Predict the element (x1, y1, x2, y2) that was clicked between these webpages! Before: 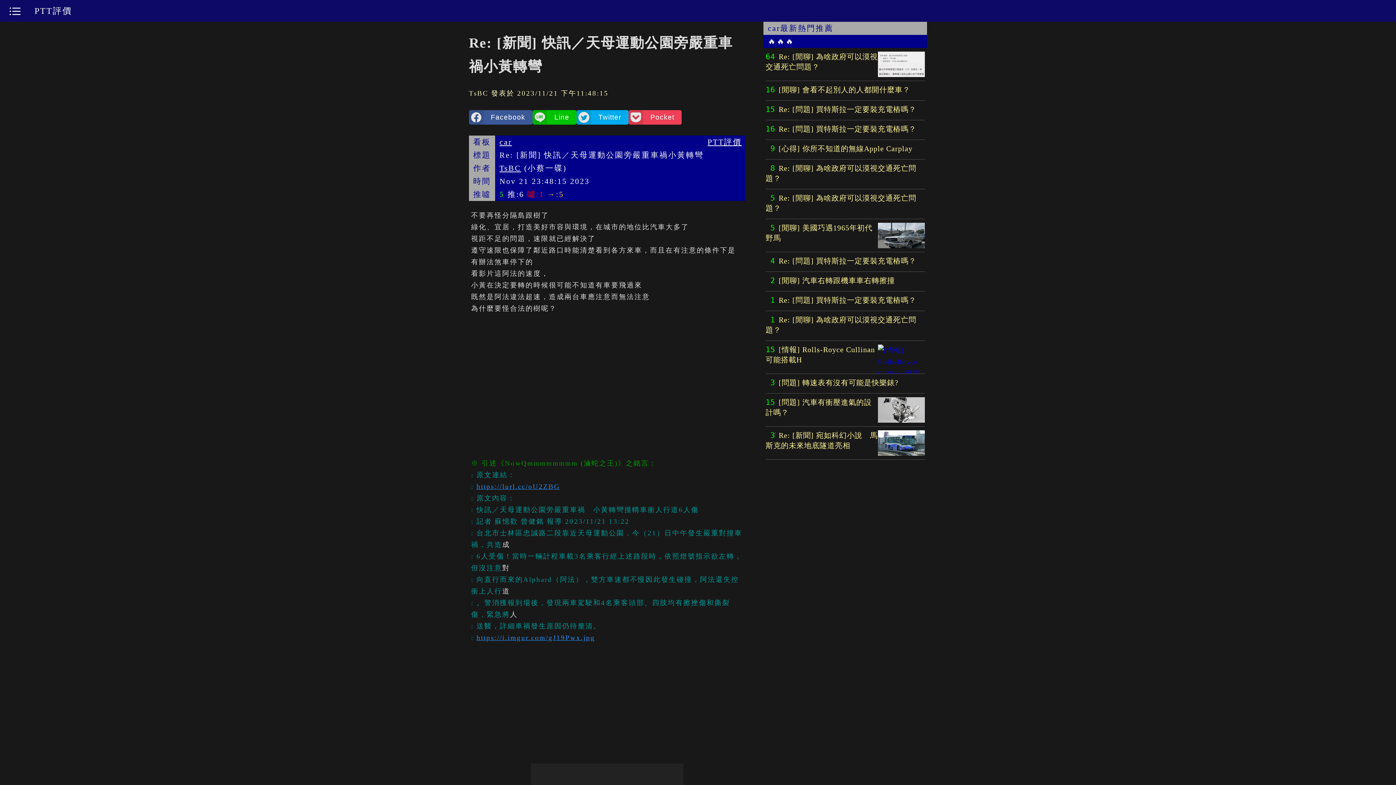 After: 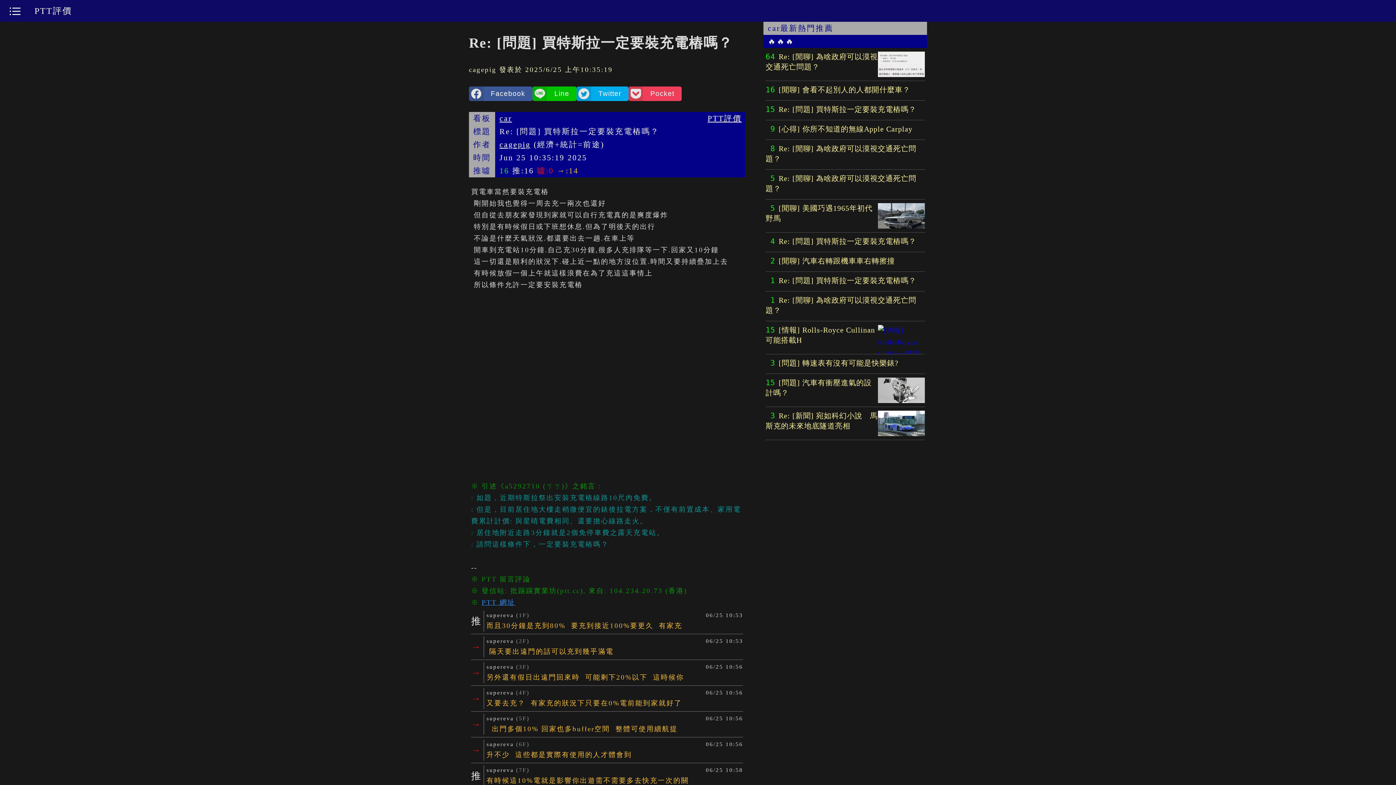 Action: label: 16 Re: [問題] 買特斯拉一定要裝充電樁嗎？ bbox: (765, 120, 925, 140)